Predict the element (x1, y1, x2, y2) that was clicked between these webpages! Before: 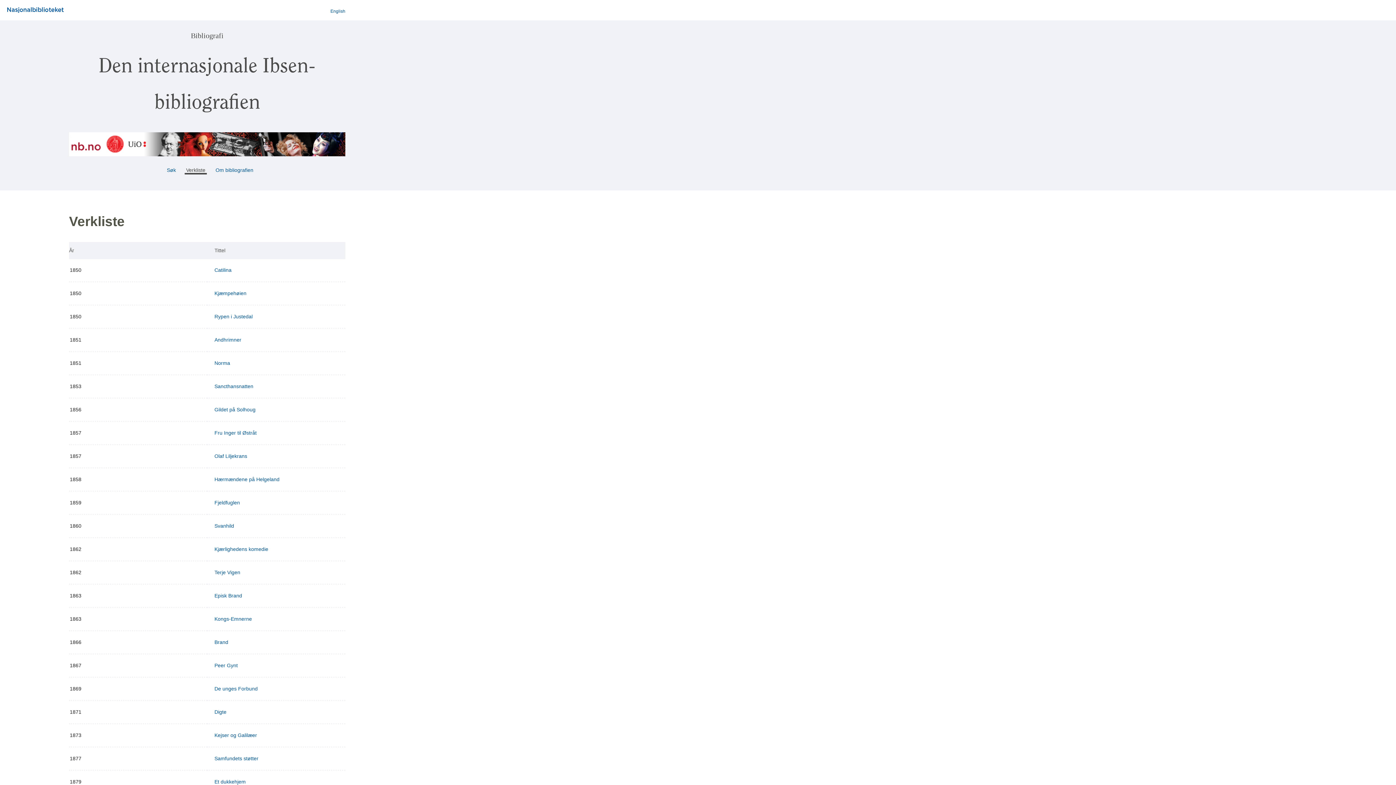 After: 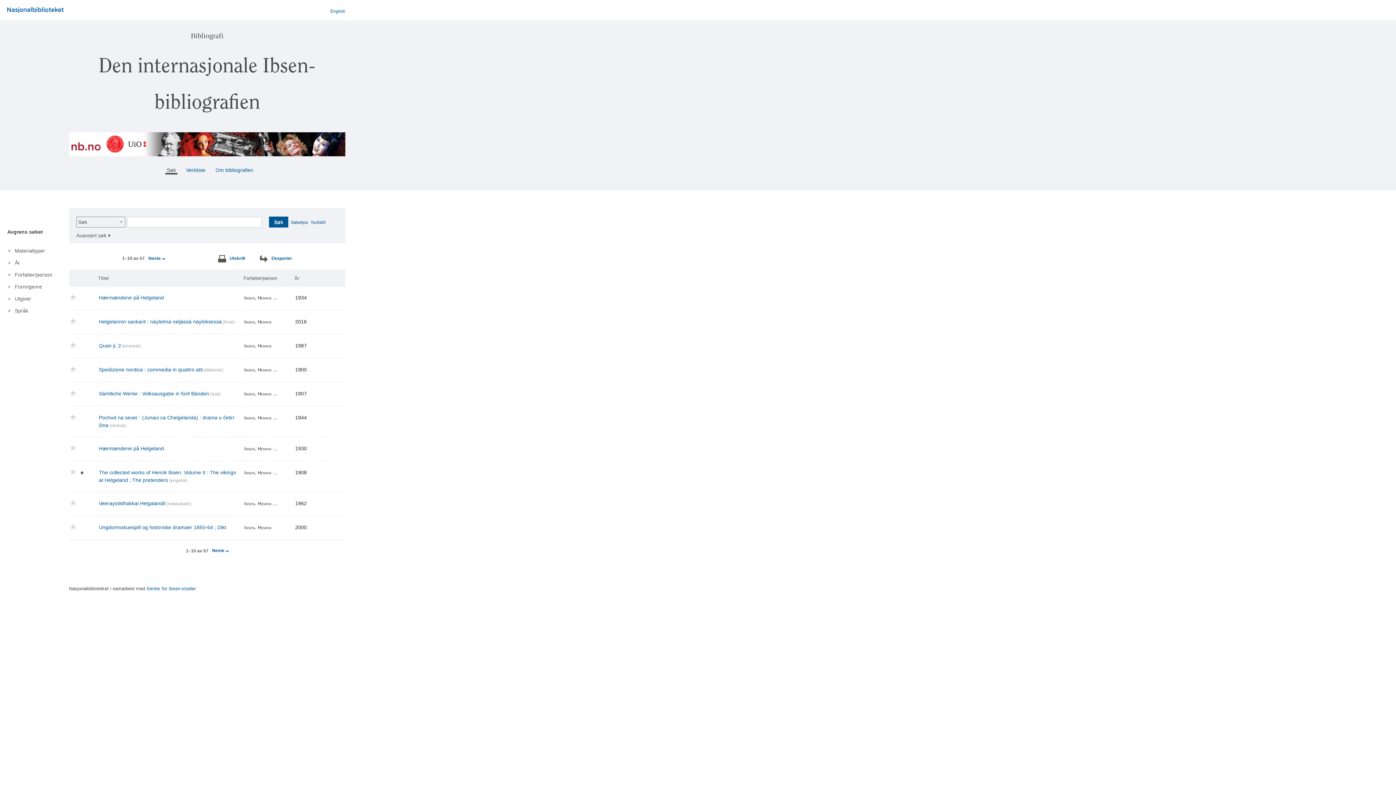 Action: label: Hærmændene på Helgeland bbox: (214, 476, 279, 482)